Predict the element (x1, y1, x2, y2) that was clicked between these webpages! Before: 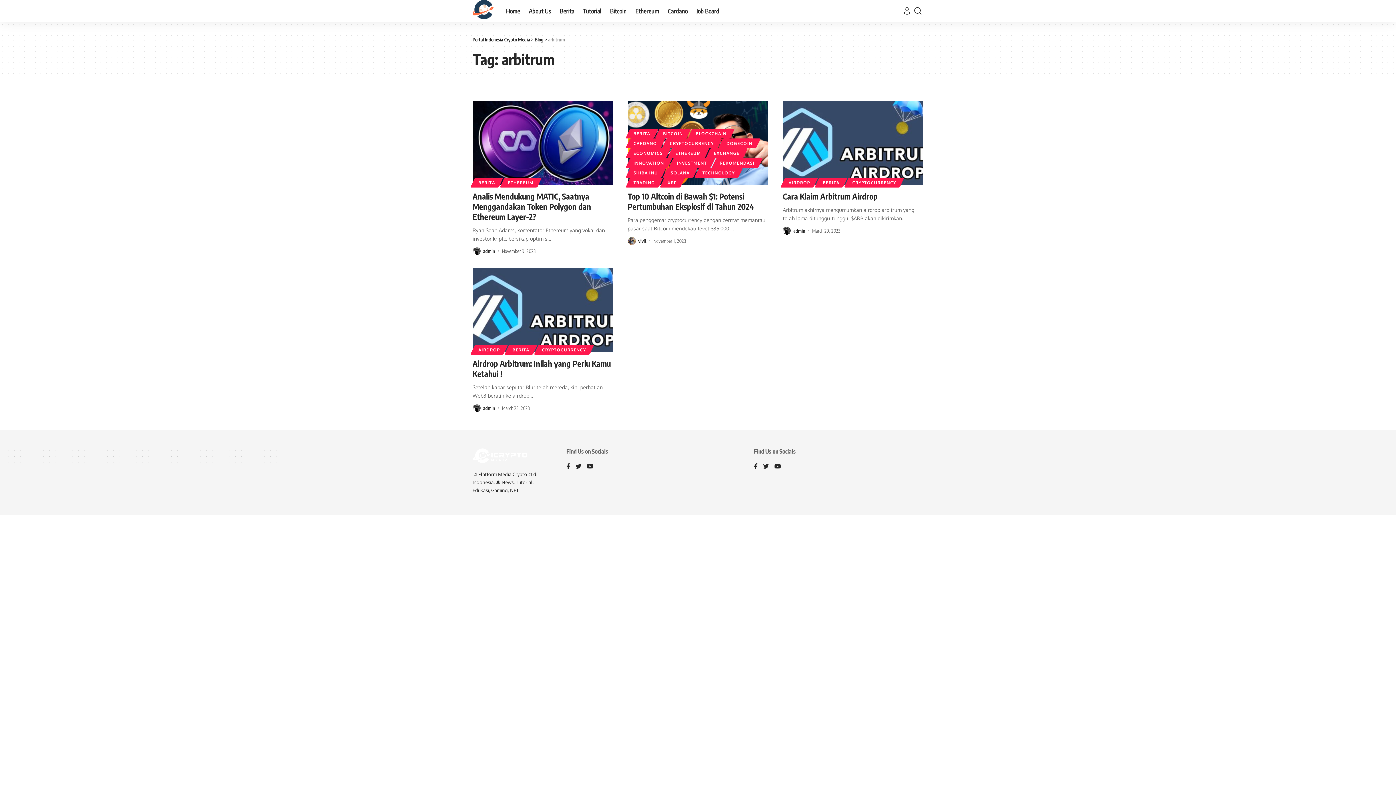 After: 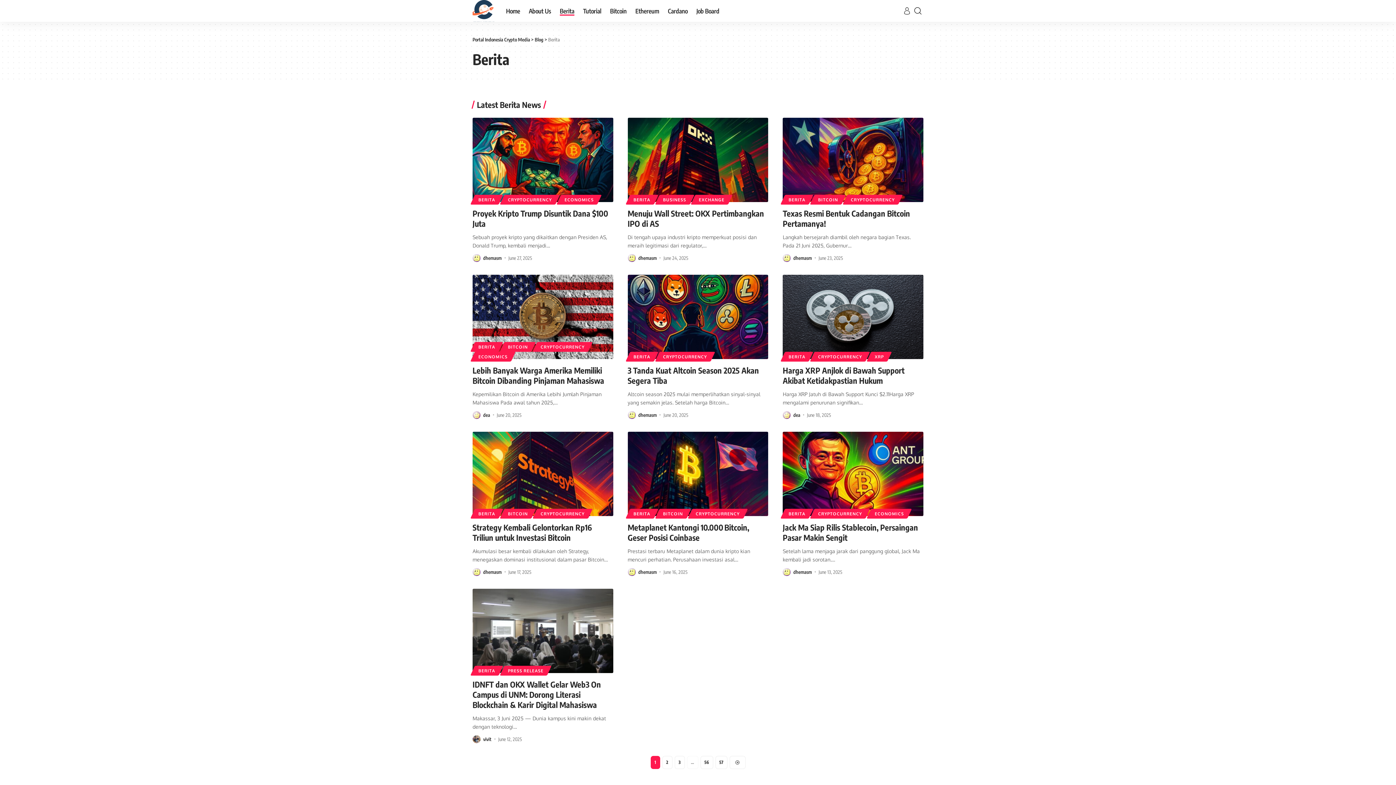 Action: label: Berita bbox: (555, 0, 578, 21)